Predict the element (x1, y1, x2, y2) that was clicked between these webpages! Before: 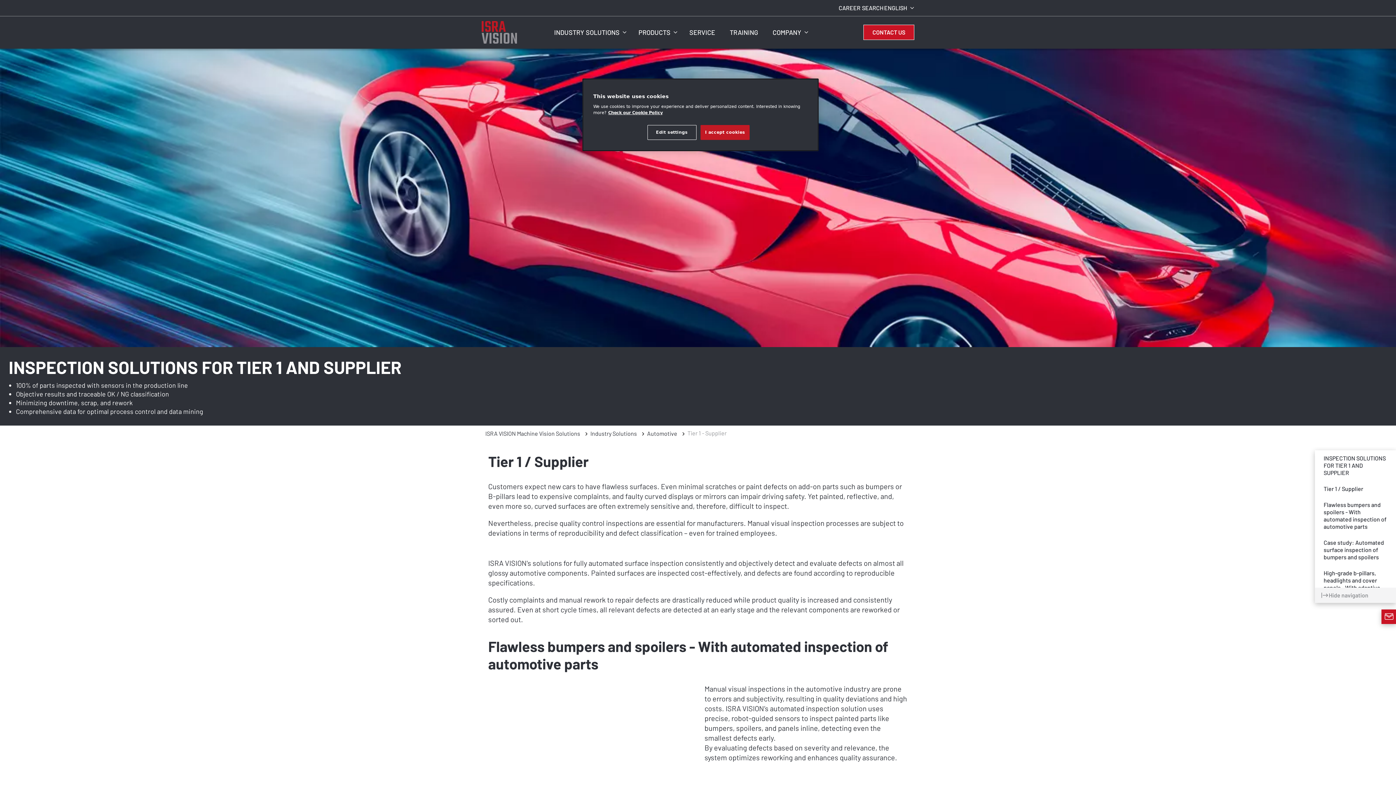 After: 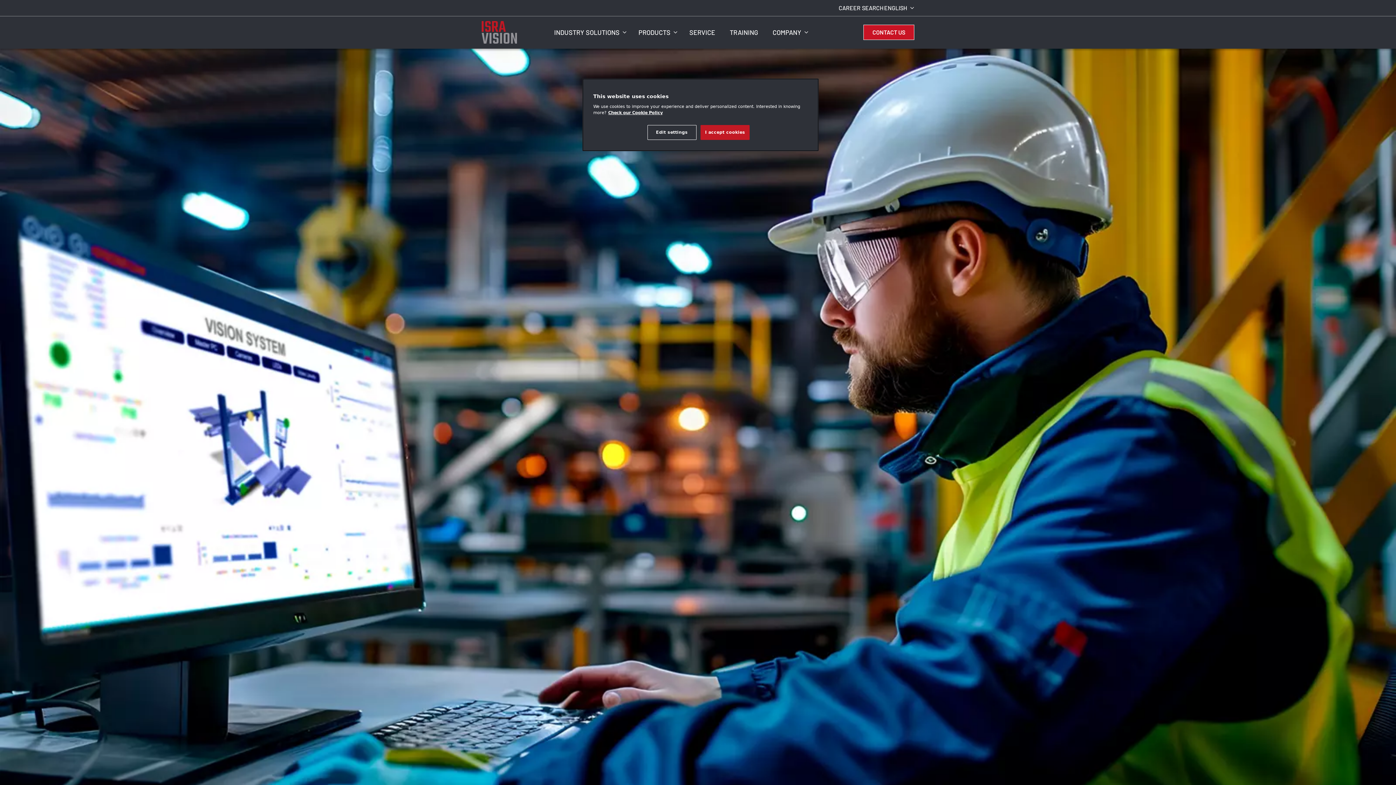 Action: bbox: (682, 22, 722, 42) label: SERVICE